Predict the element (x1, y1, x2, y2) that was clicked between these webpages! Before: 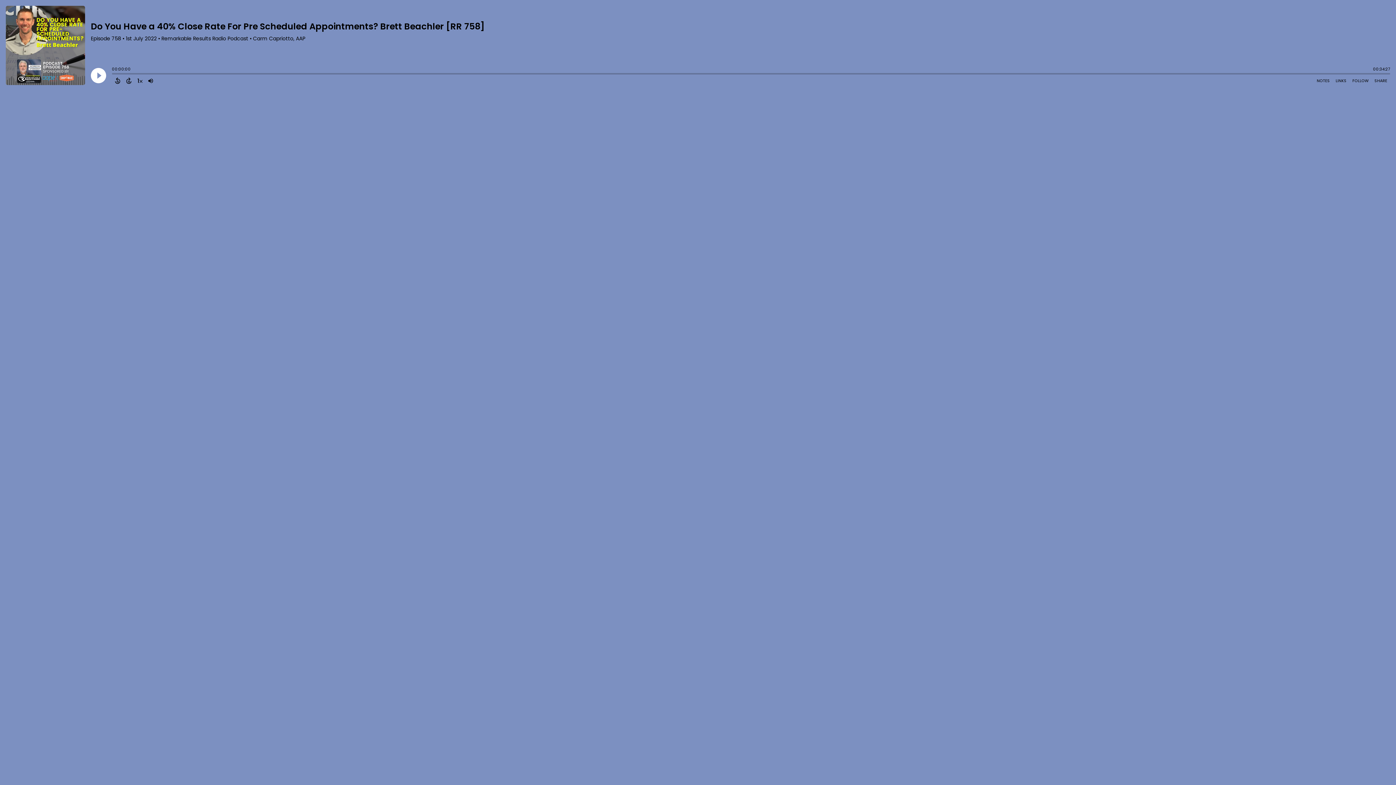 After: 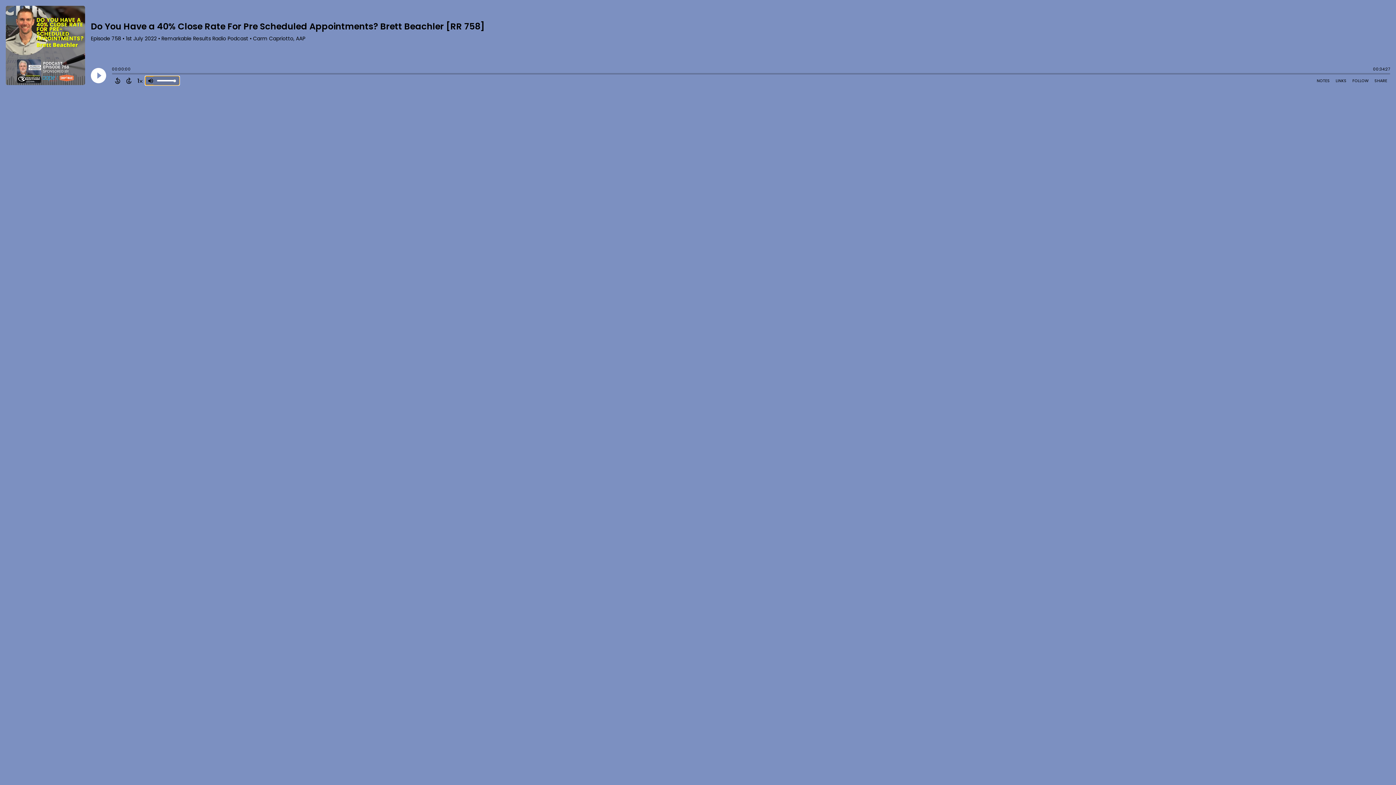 Action: bbox: (145, 76, 156, 85) label: Adjust volume